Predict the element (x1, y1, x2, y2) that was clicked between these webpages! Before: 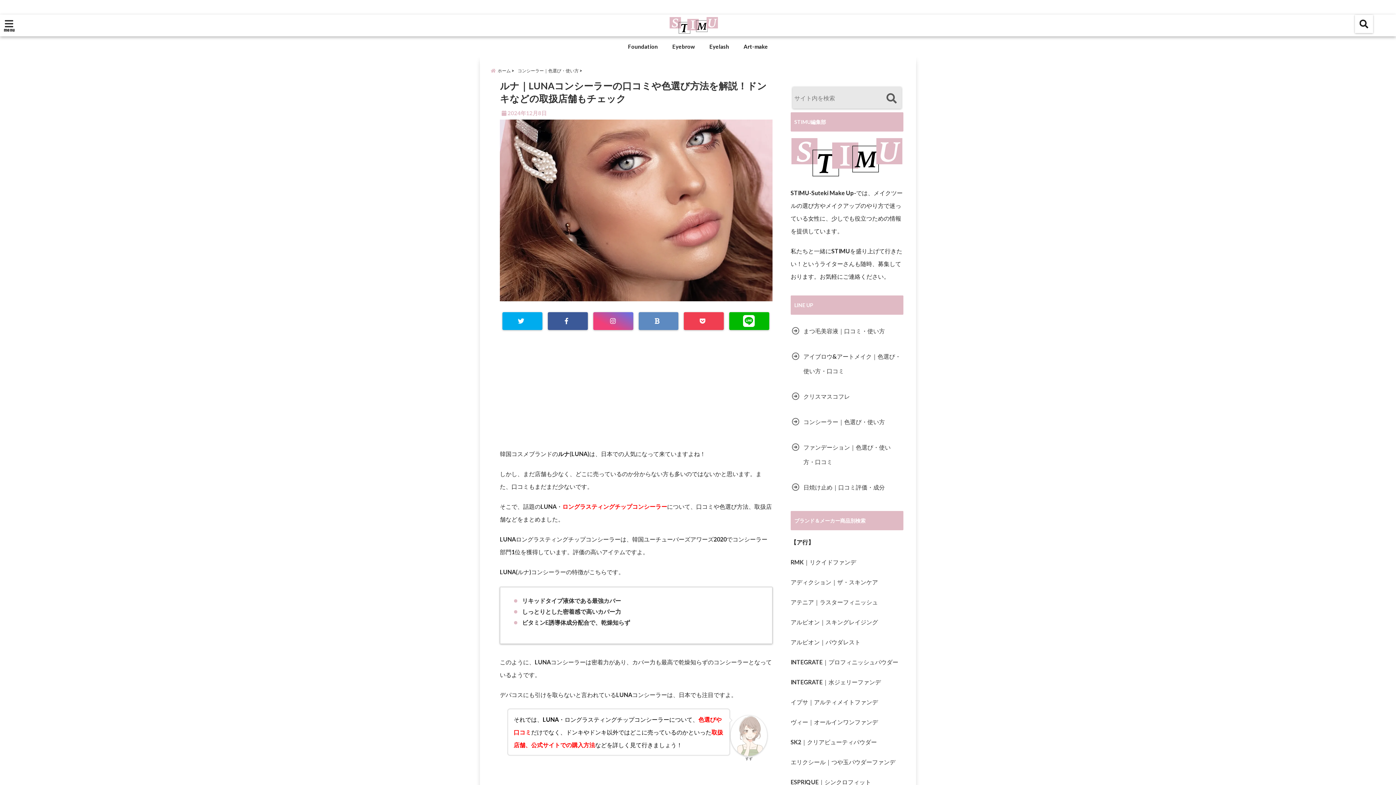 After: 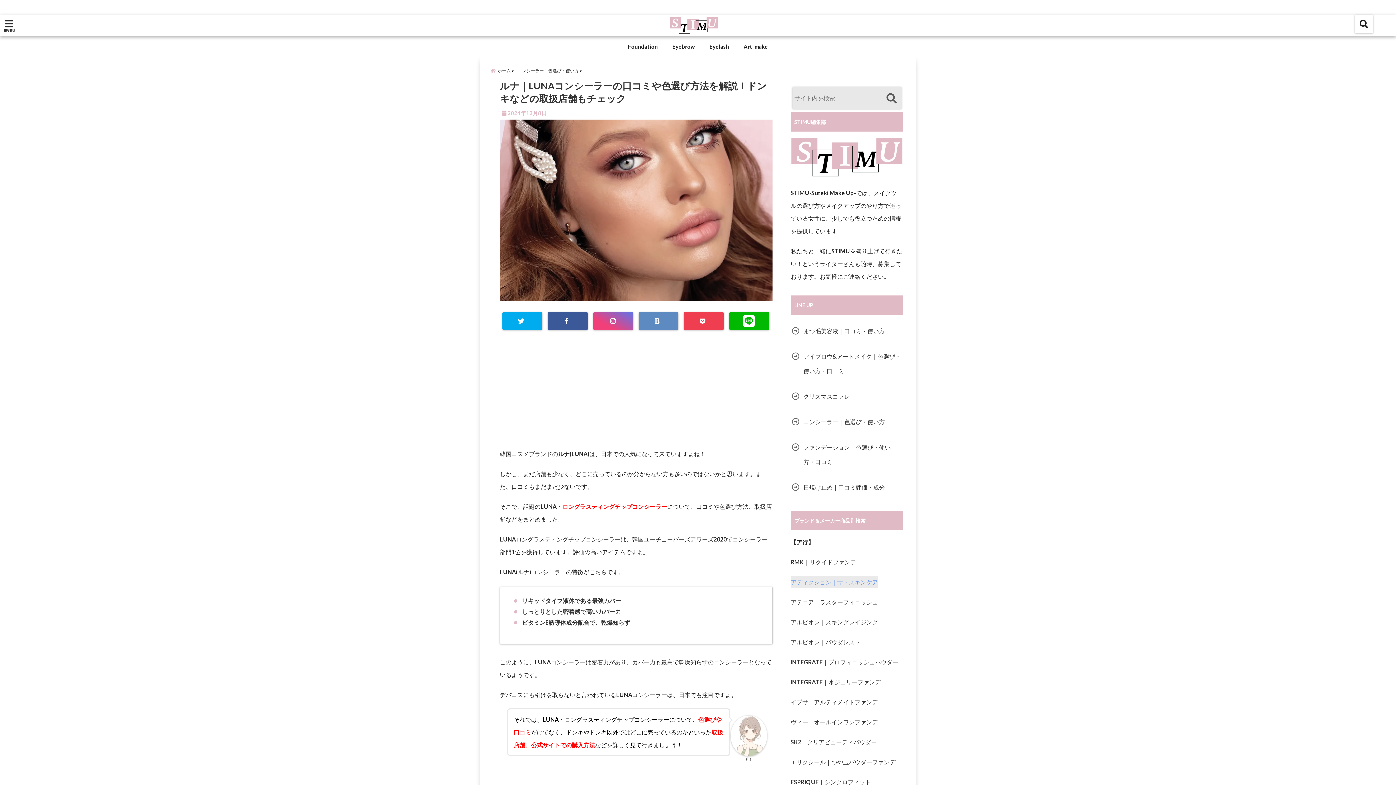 Action: label: アディクション｜ザ・スキンケア bbox: (790, 575, 878, 588)